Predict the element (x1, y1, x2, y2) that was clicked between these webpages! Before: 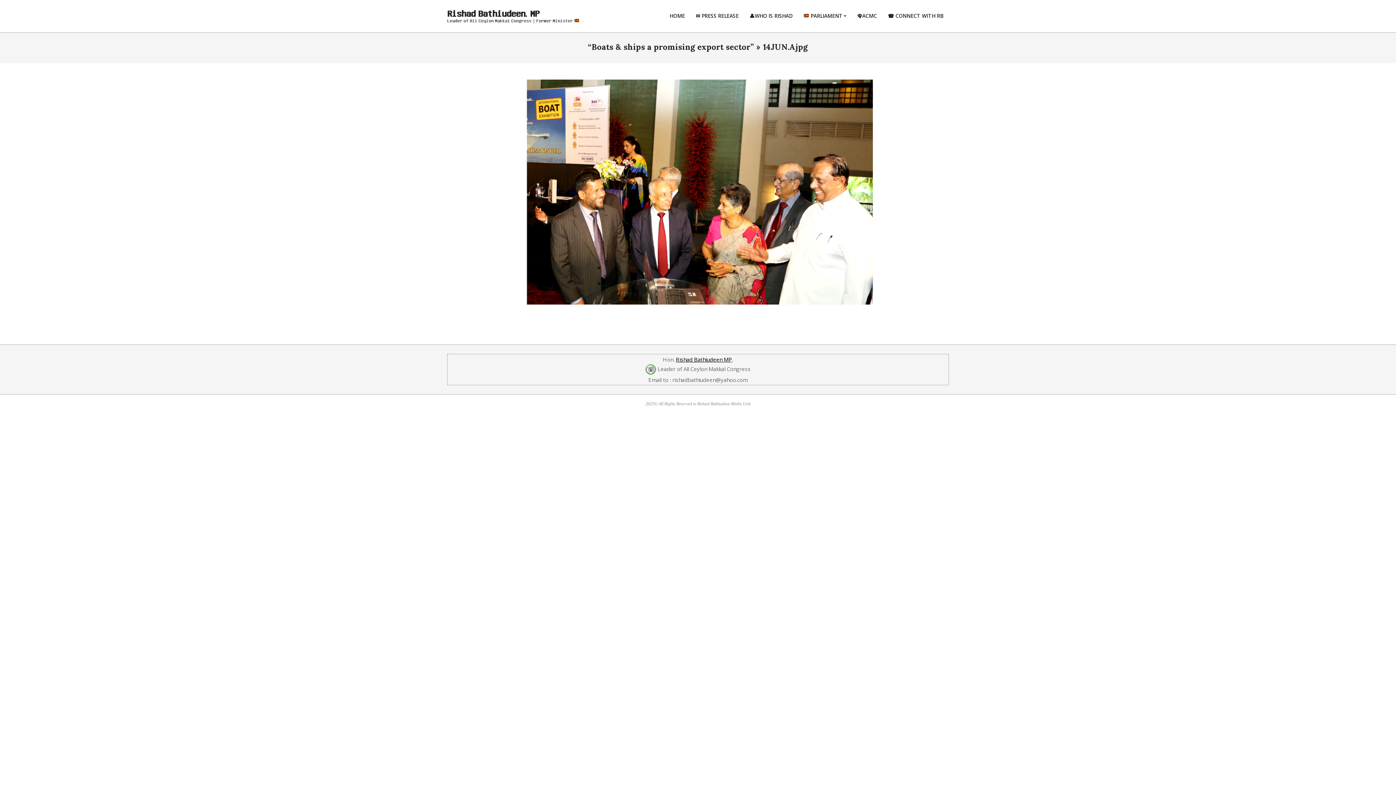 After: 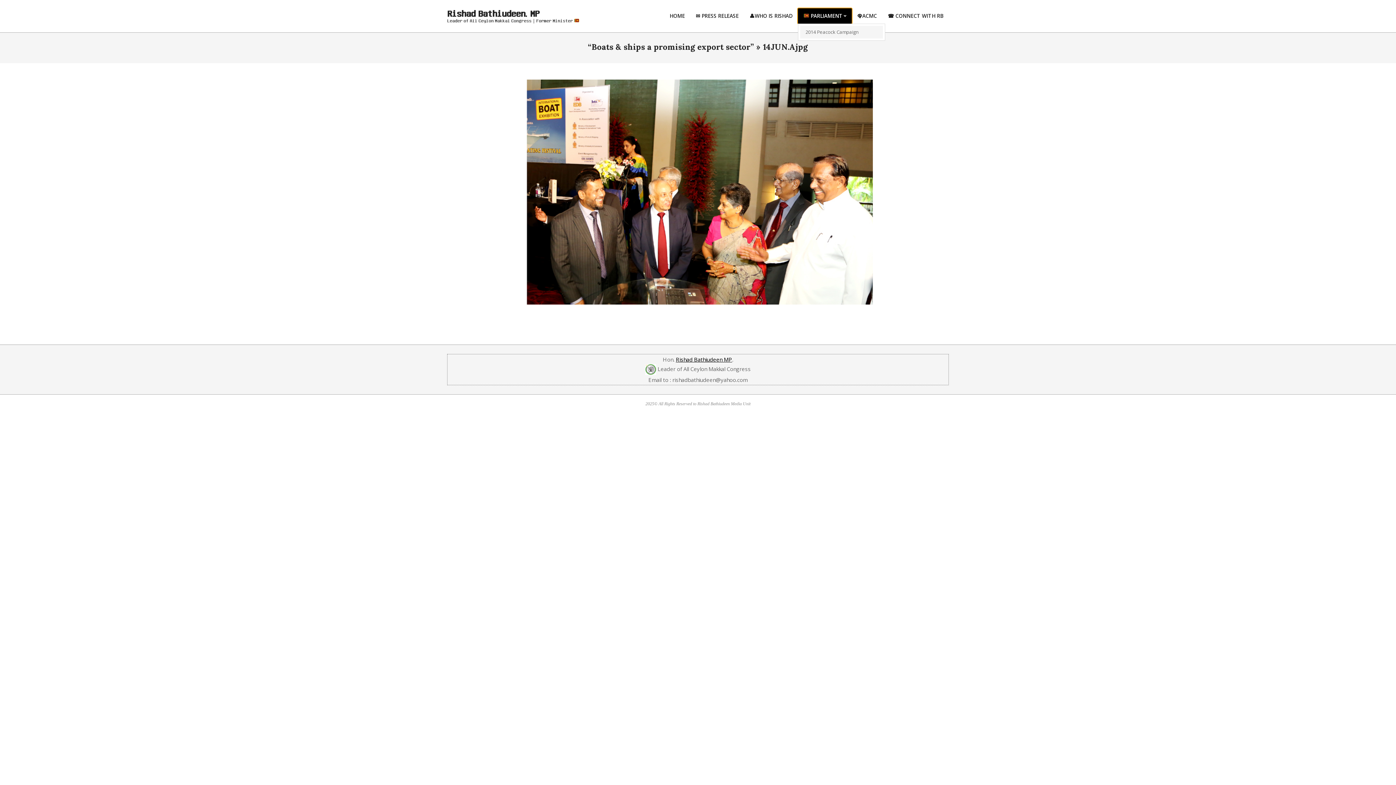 Action: bbox: (798, 8, 852, 23) label:  PARLIAMENT